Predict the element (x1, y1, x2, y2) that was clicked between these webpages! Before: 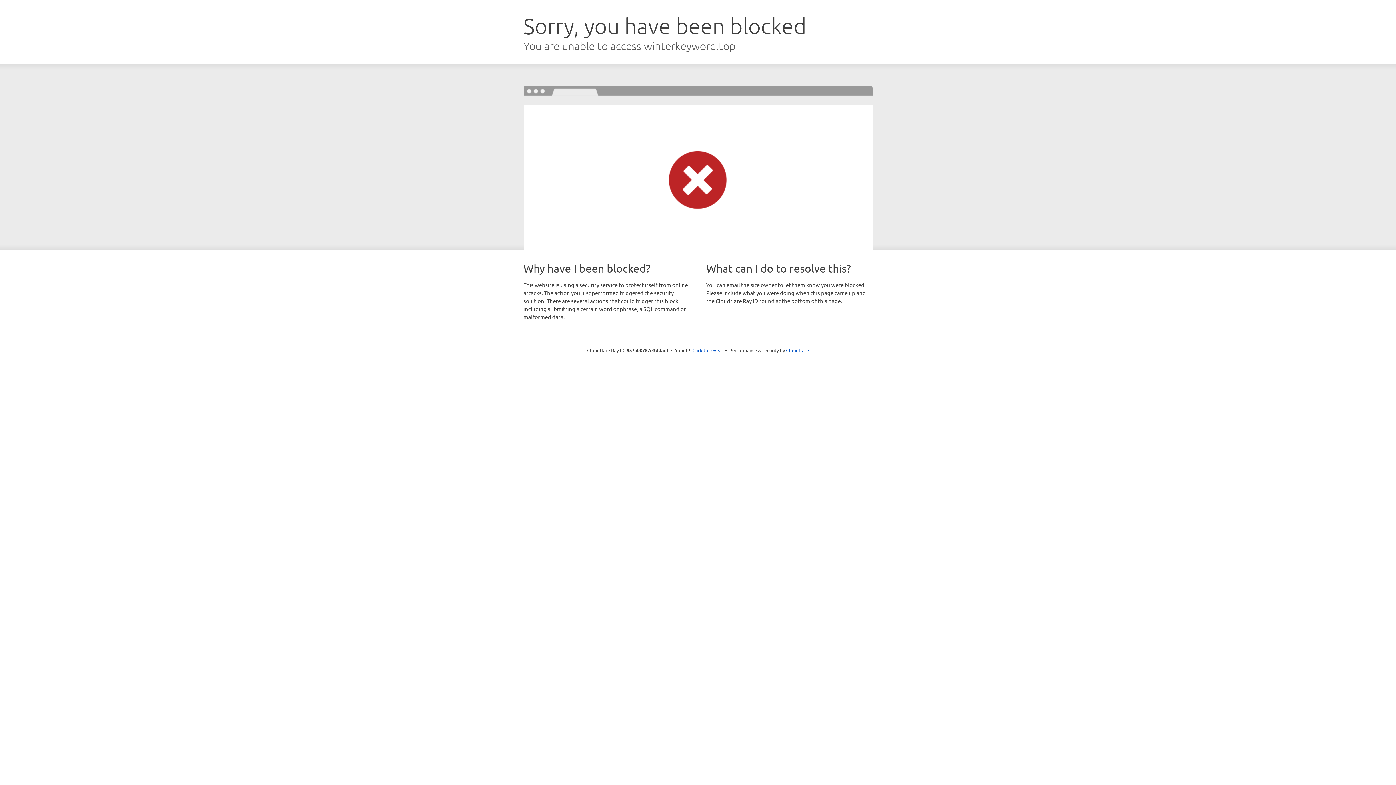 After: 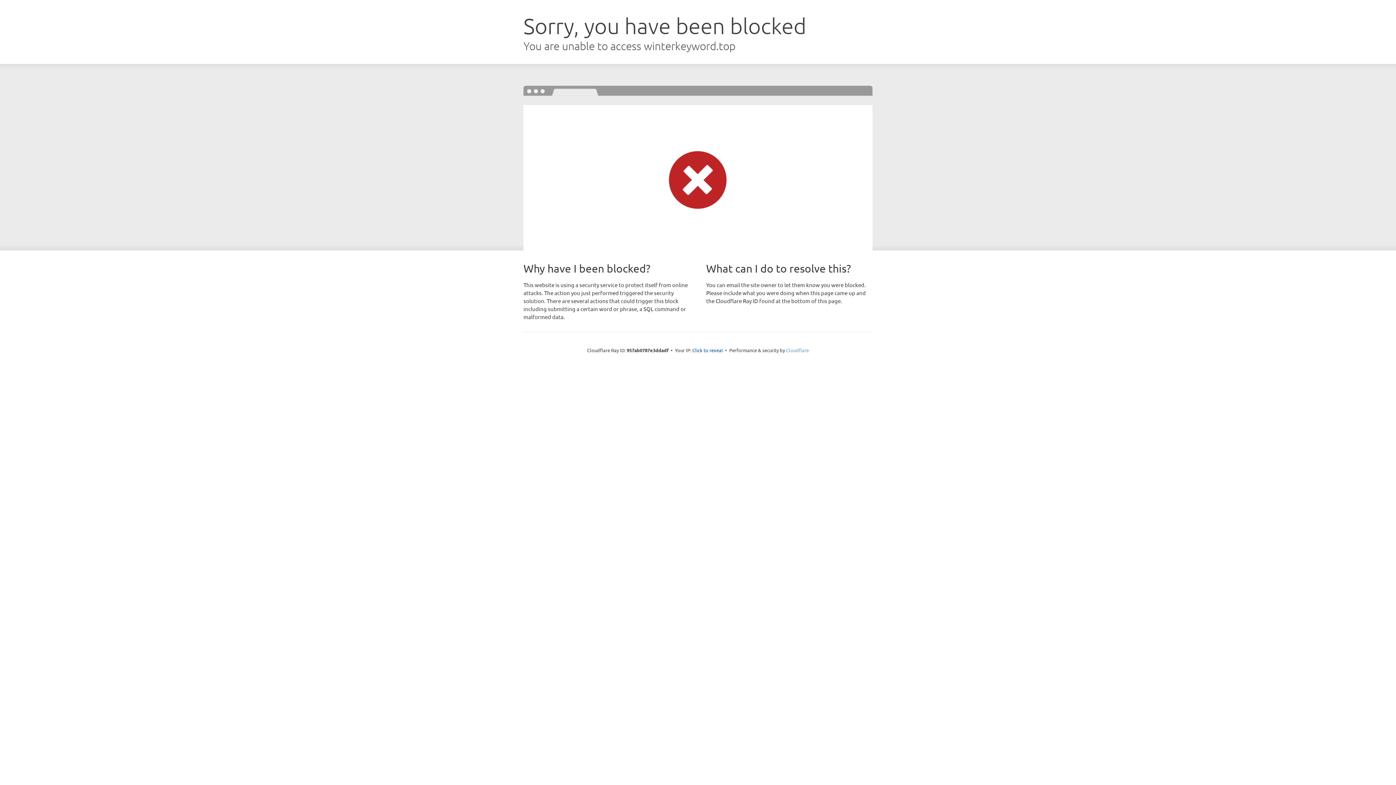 Action: bbox: (786, 347, 809, 353) label: Cloudflare